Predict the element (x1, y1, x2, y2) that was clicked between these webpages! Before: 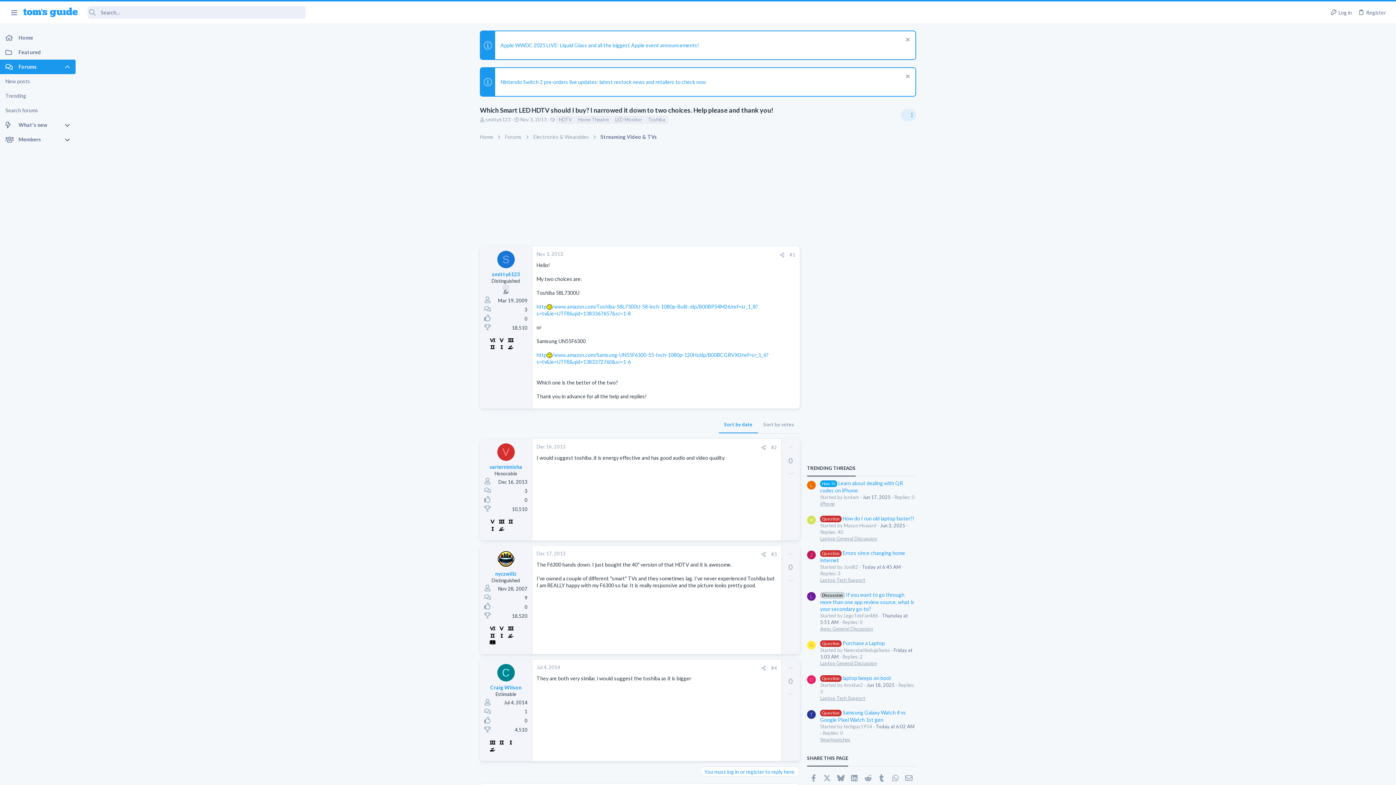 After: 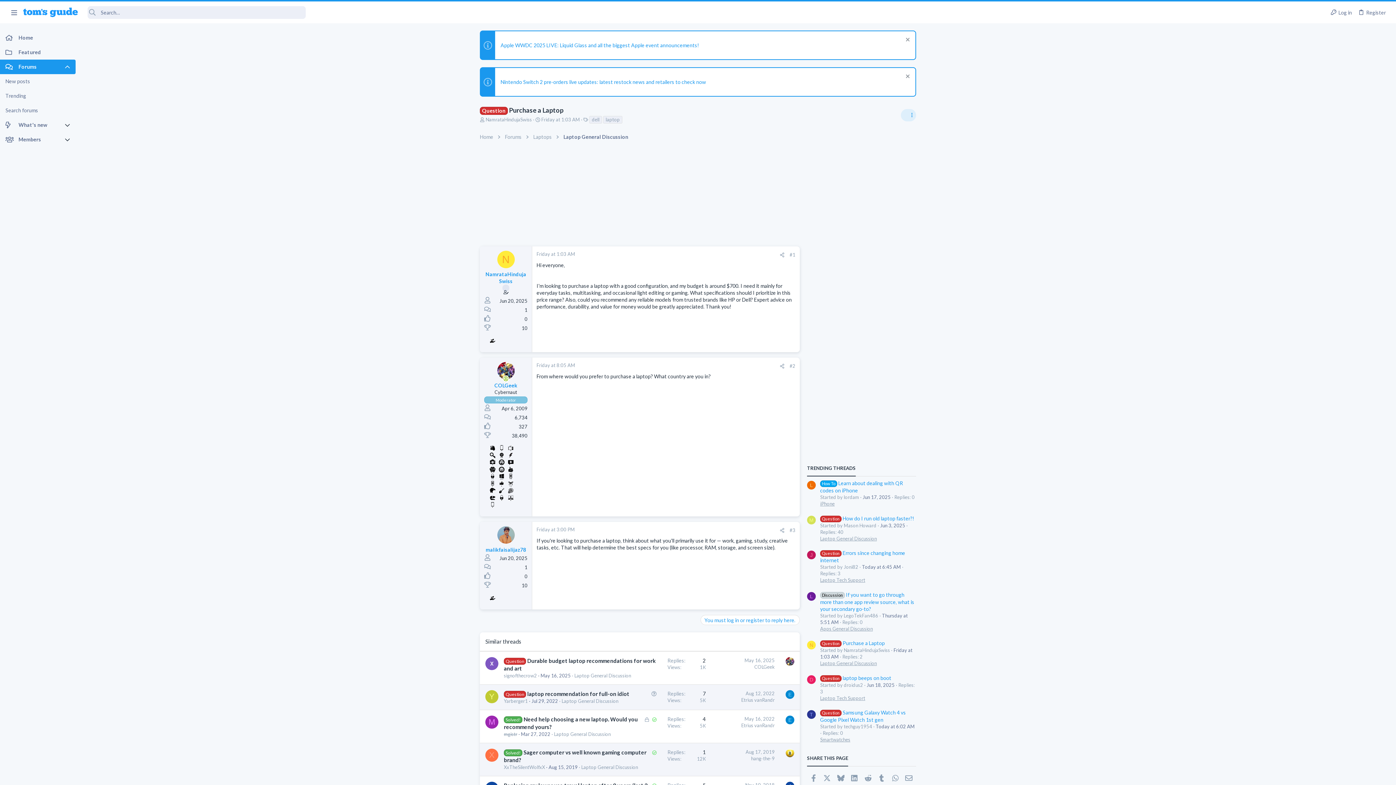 Action: label: Question Purchase a Laptop bbox: (820, 640, 885, 646)